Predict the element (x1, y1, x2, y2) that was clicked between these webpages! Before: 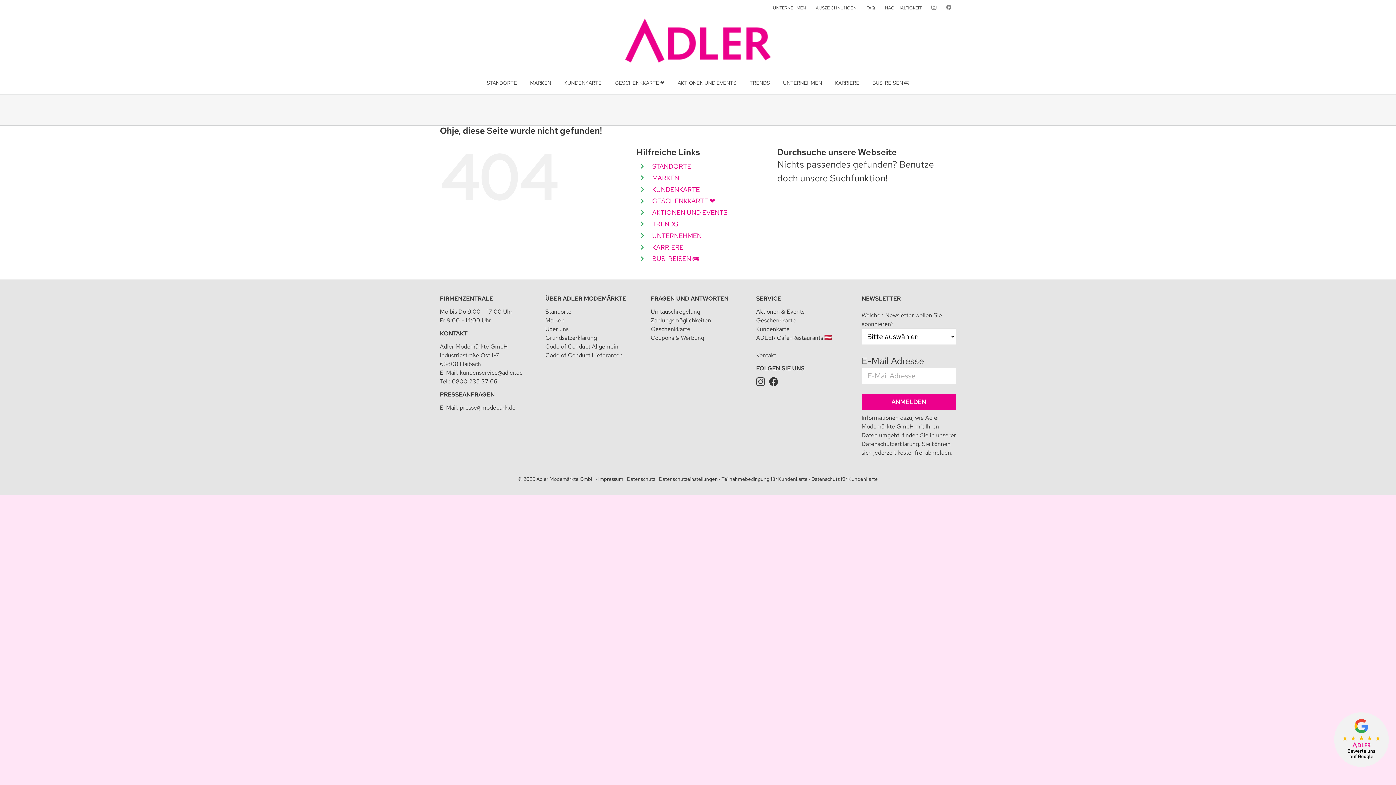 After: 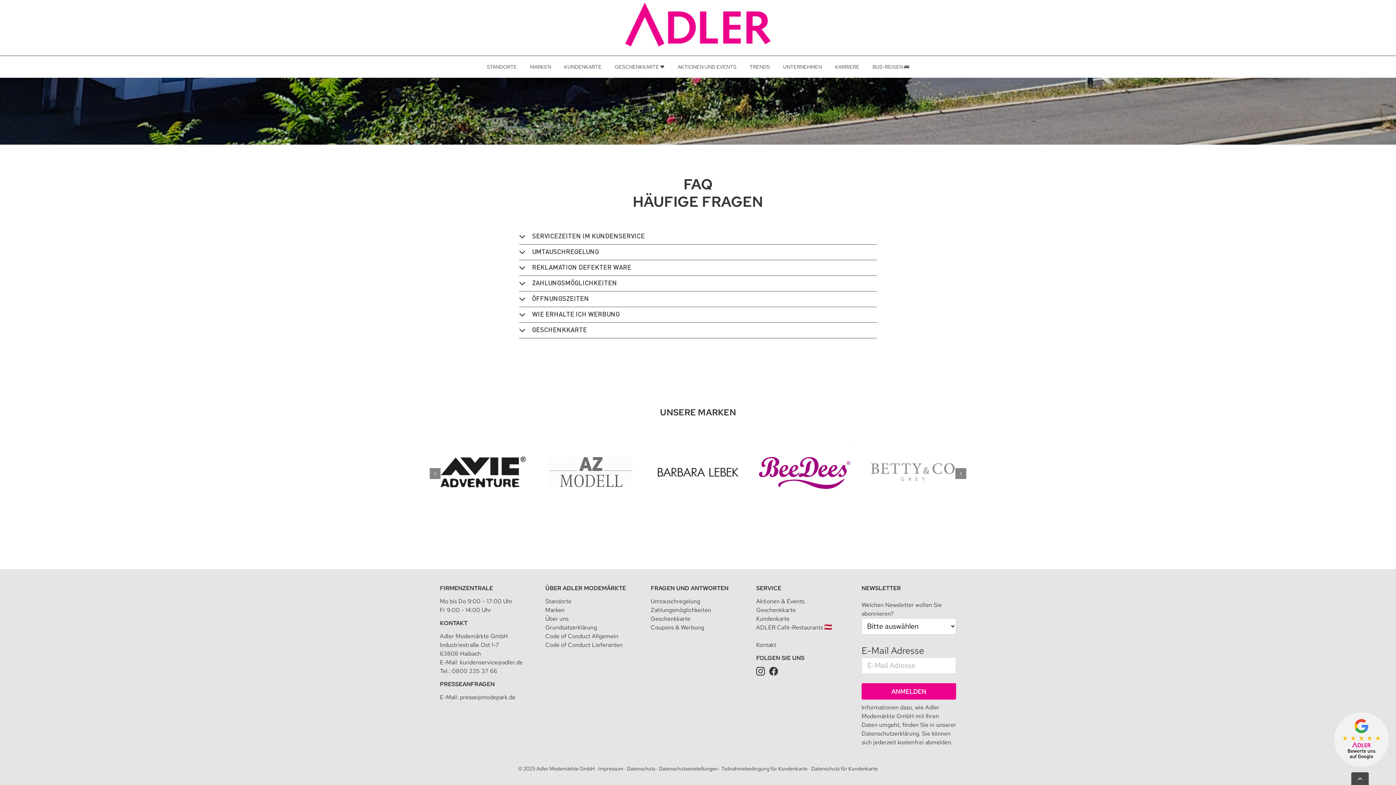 Action: label: Umtauschregelung bbox: (650, 308, 700, 315)